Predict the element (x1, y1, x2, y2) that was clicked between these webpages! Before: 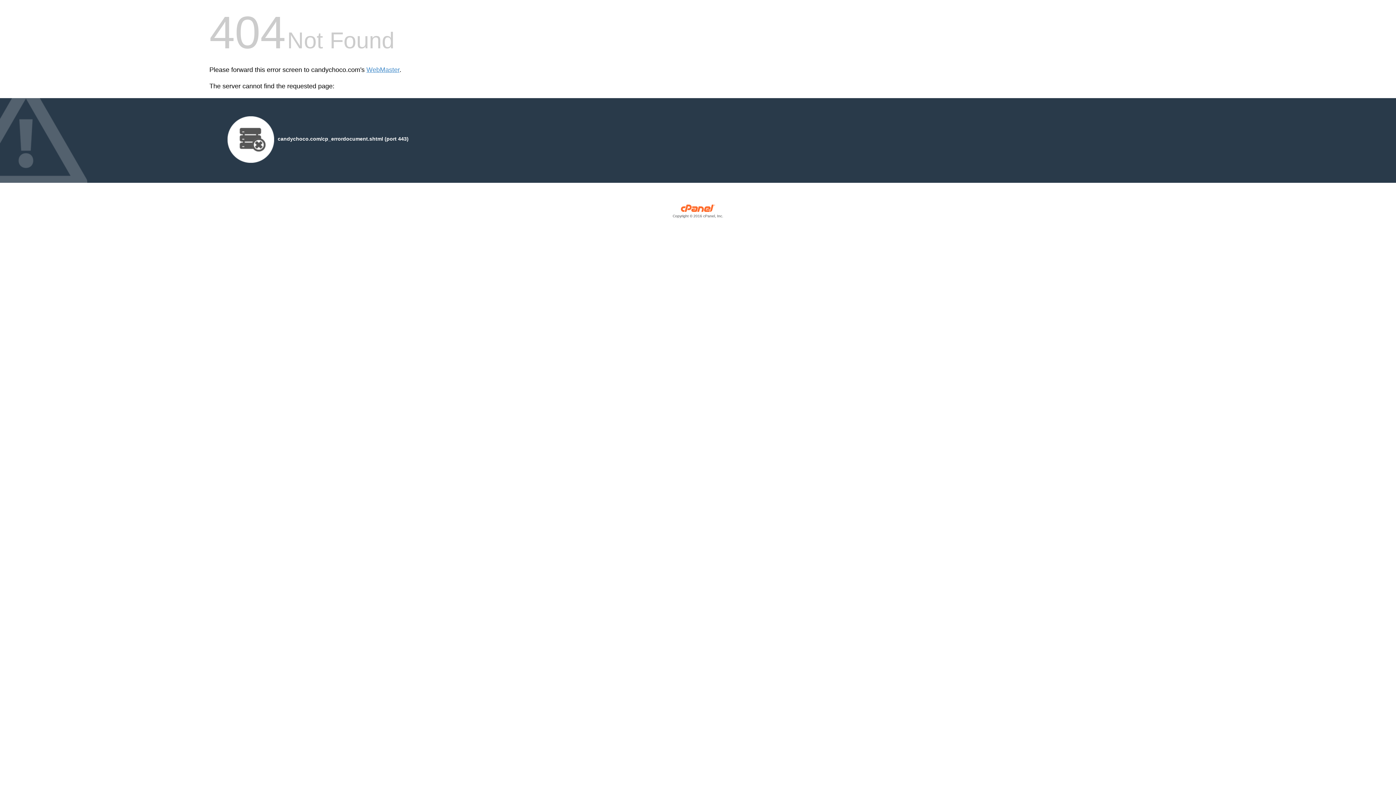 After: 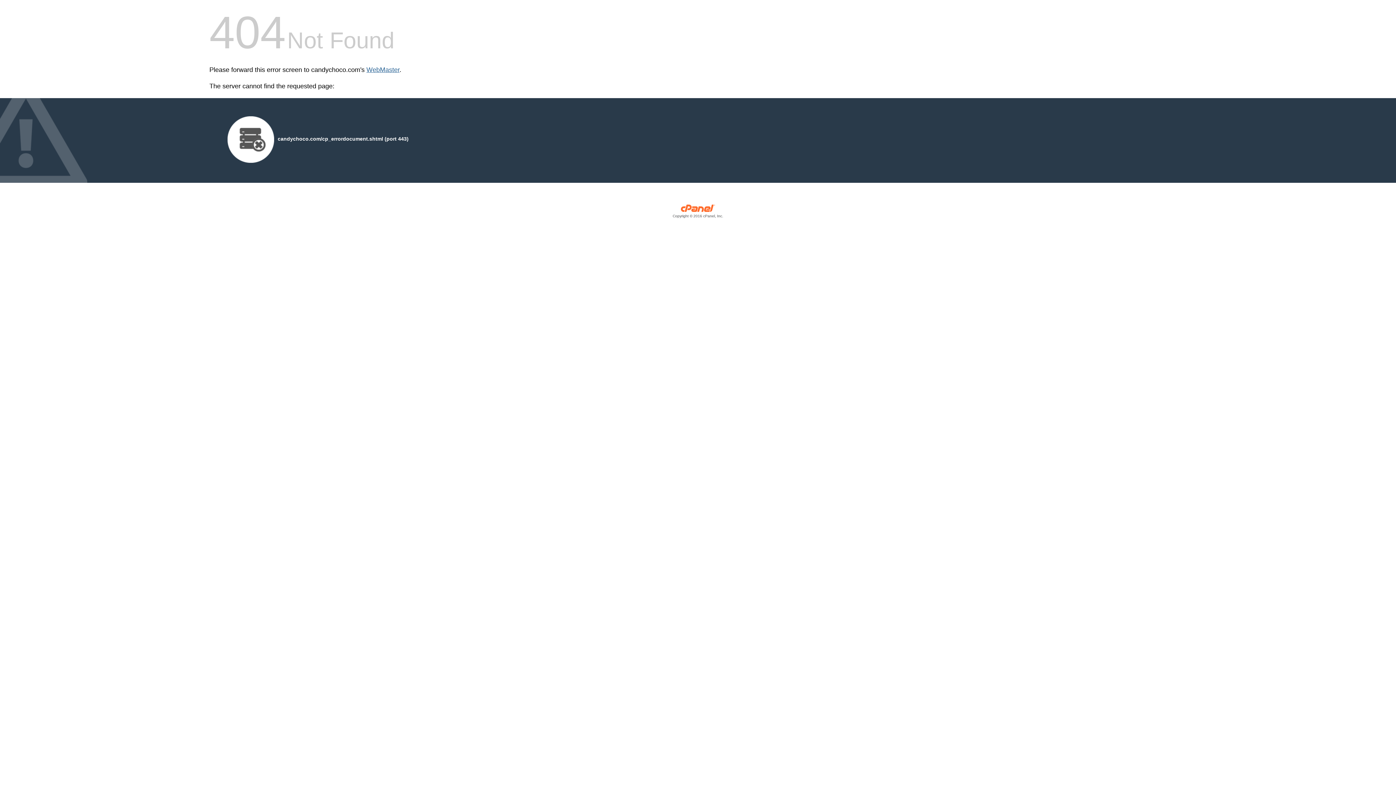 Action: bbox: (366, 66, 399, 73) label: WebMaster